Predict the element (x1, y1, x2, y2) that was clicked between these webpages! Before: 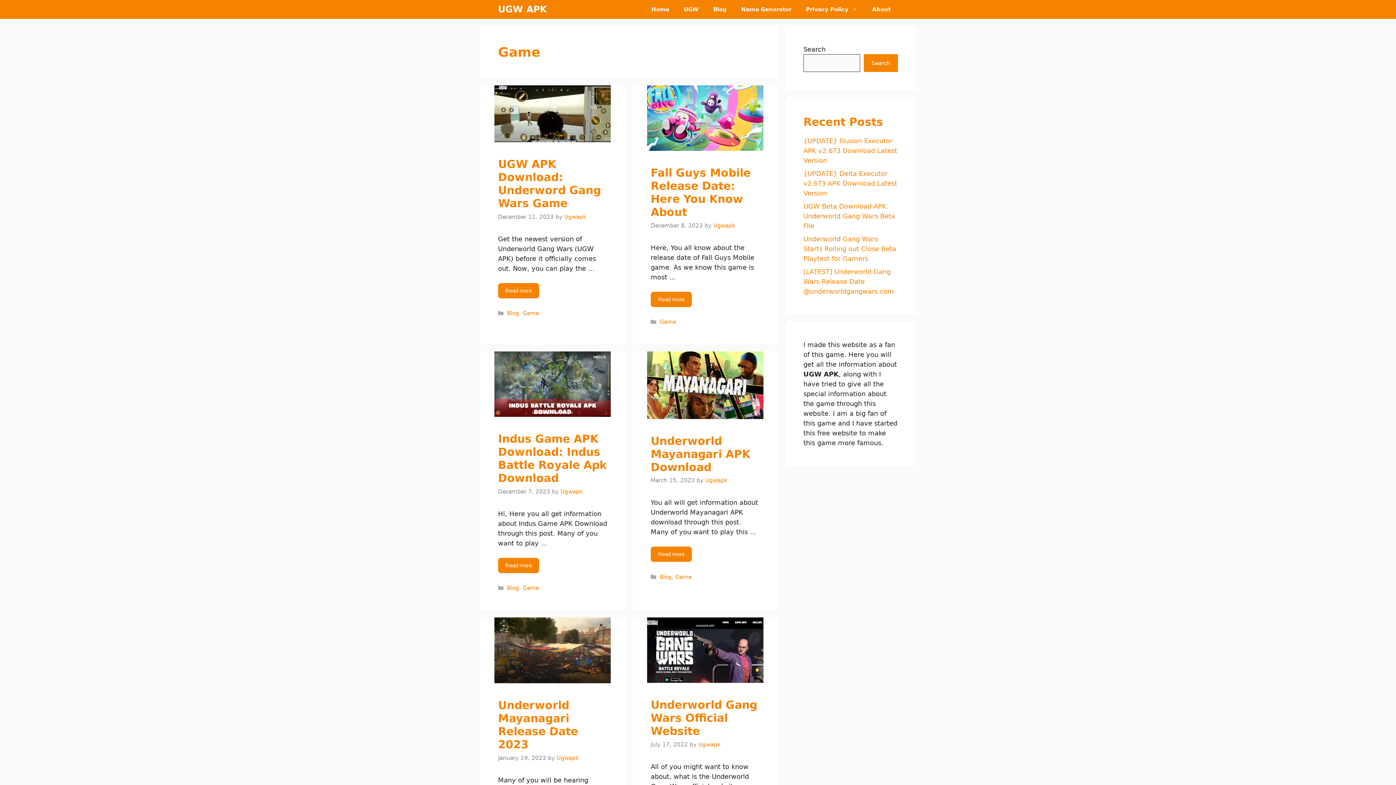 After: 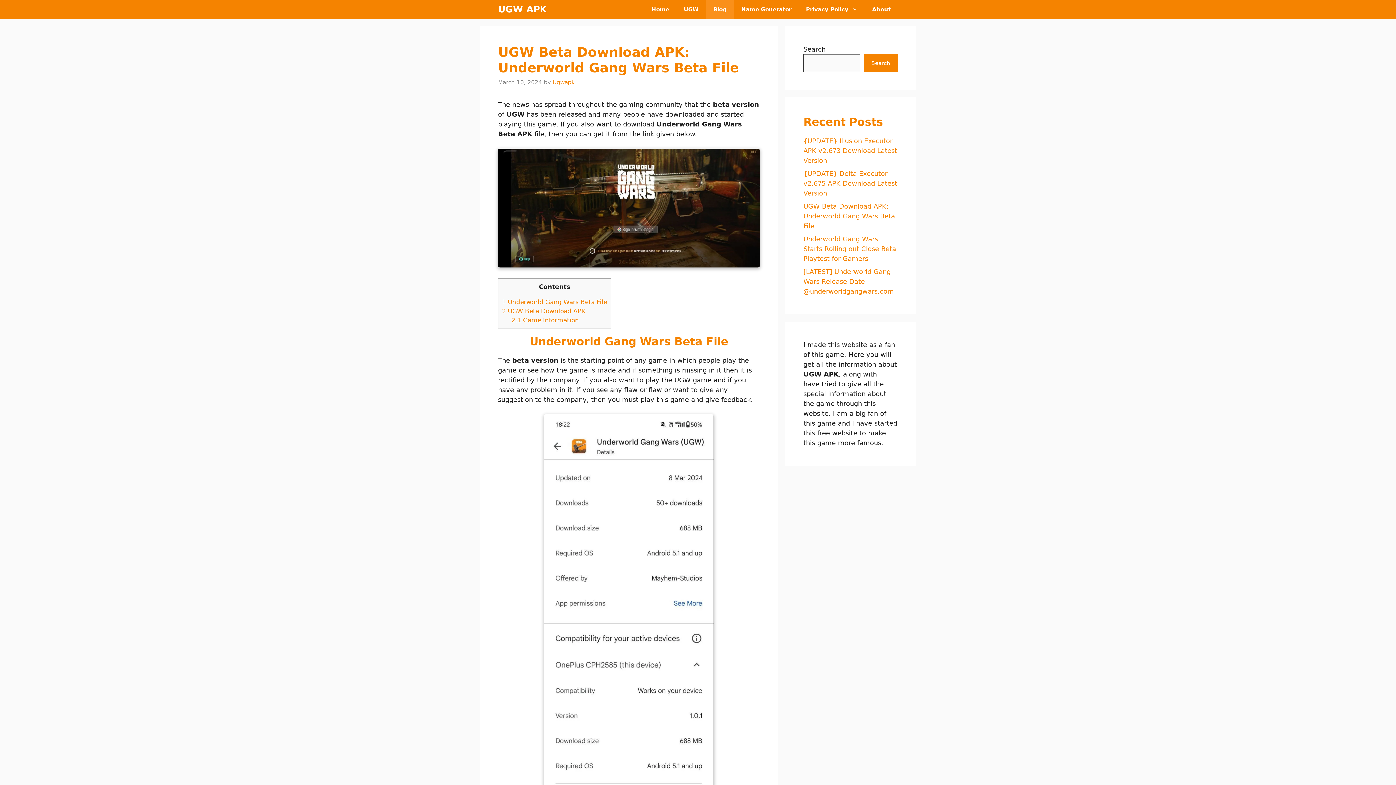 Action: label: UGW Beta Download APK: Underworld Gang Wars Beta File bbox: (803, 202, 895, 229)